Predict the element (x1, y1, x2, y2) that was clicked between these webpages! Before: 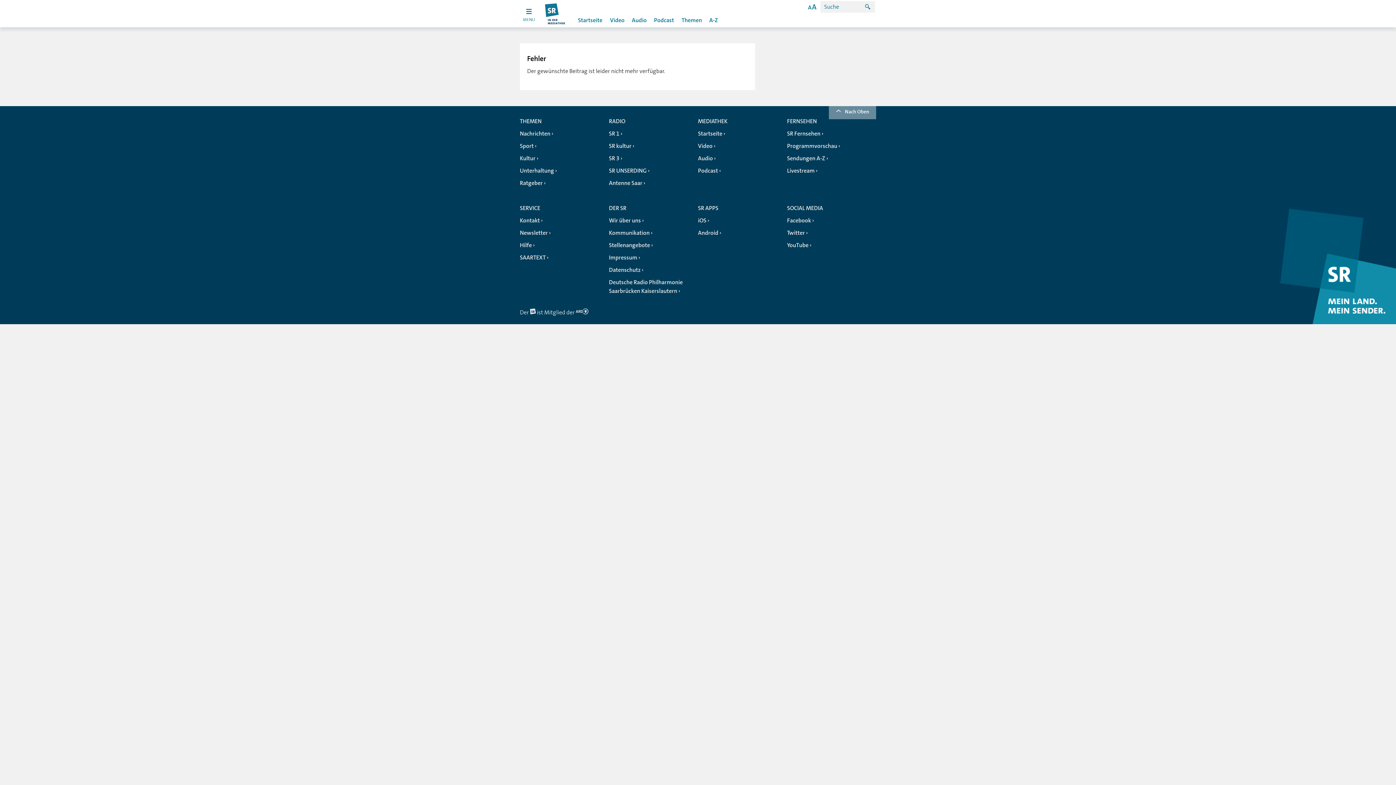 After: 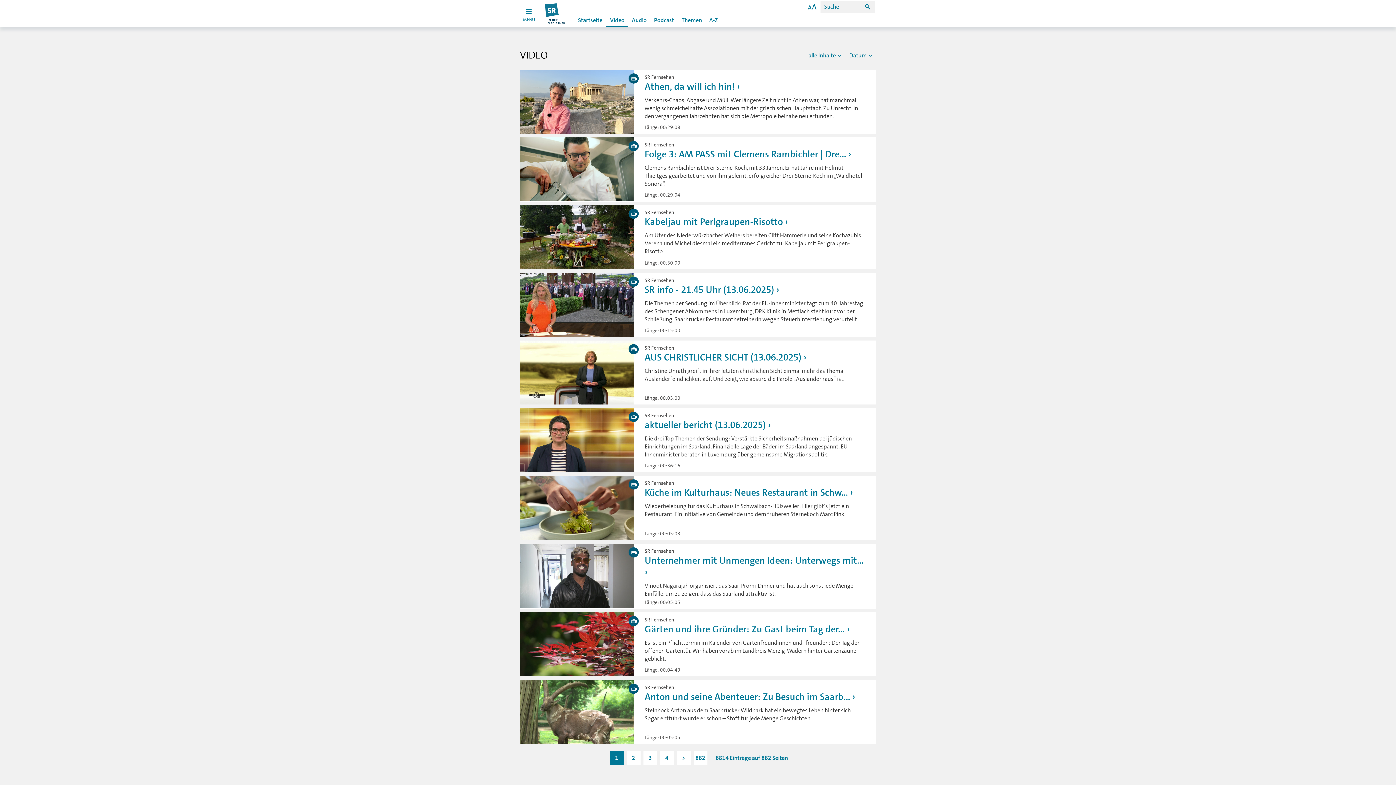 Action: label: Video bbox: (698, 140, 715, 152)